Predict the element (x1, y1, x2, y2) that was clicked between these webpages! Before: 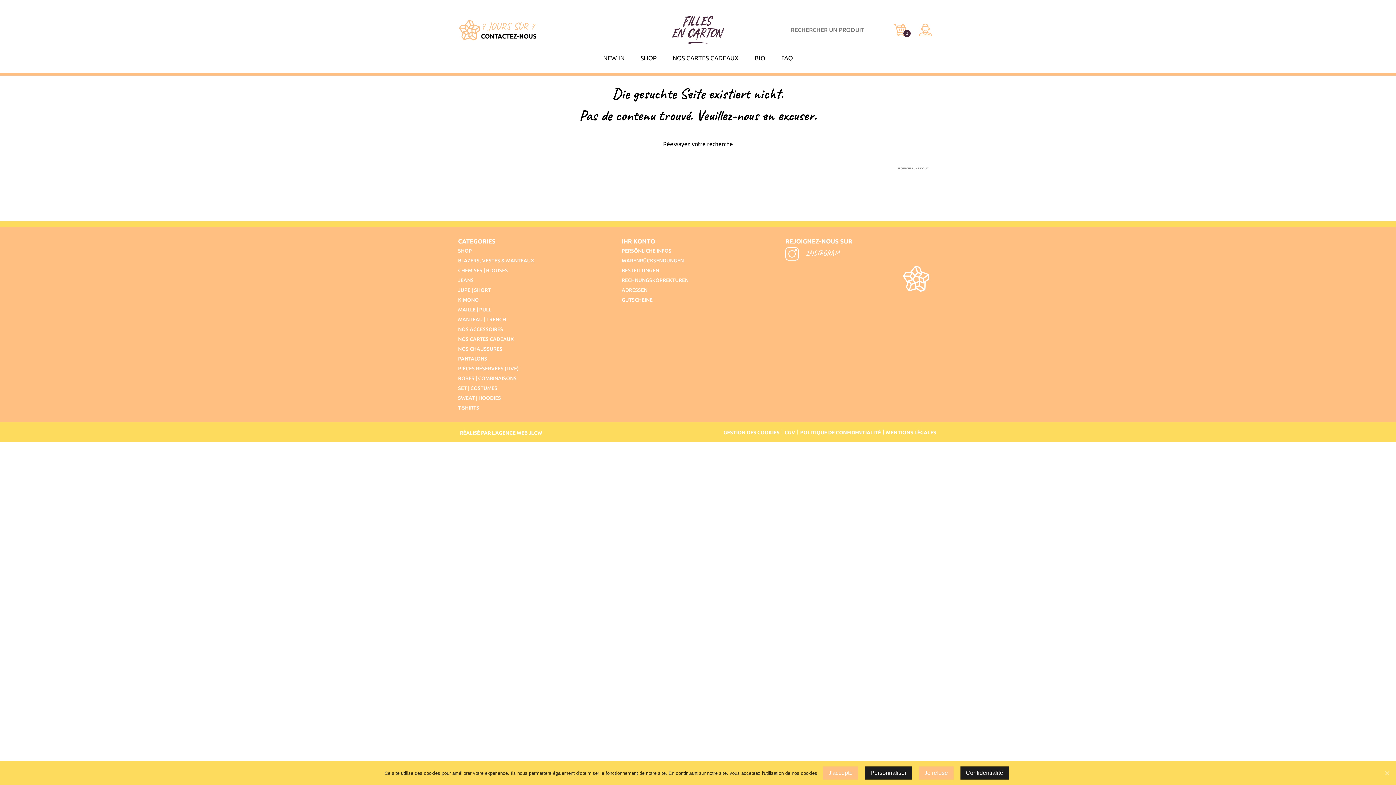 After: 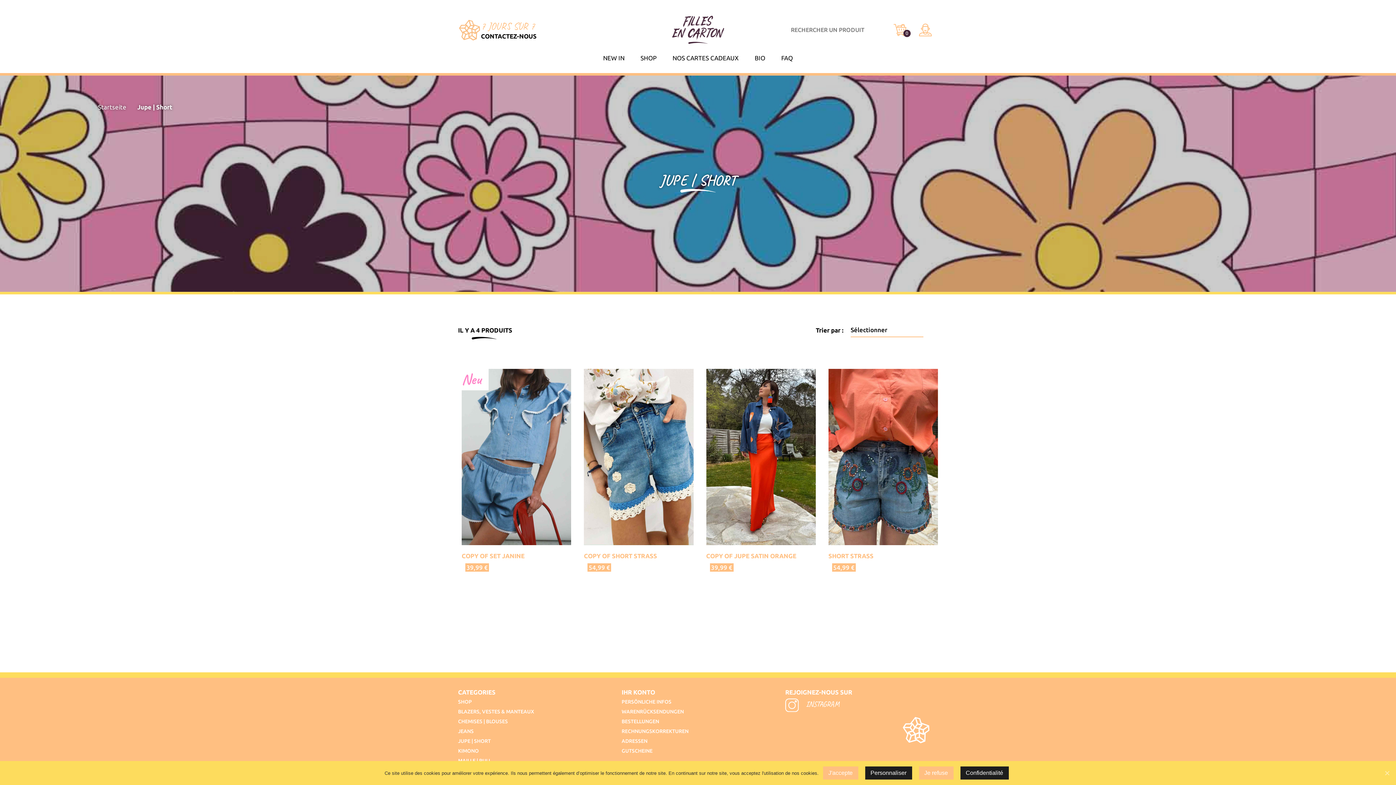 Action: bbox: (458, 287, 490, 293) label: JUPE | SHORT